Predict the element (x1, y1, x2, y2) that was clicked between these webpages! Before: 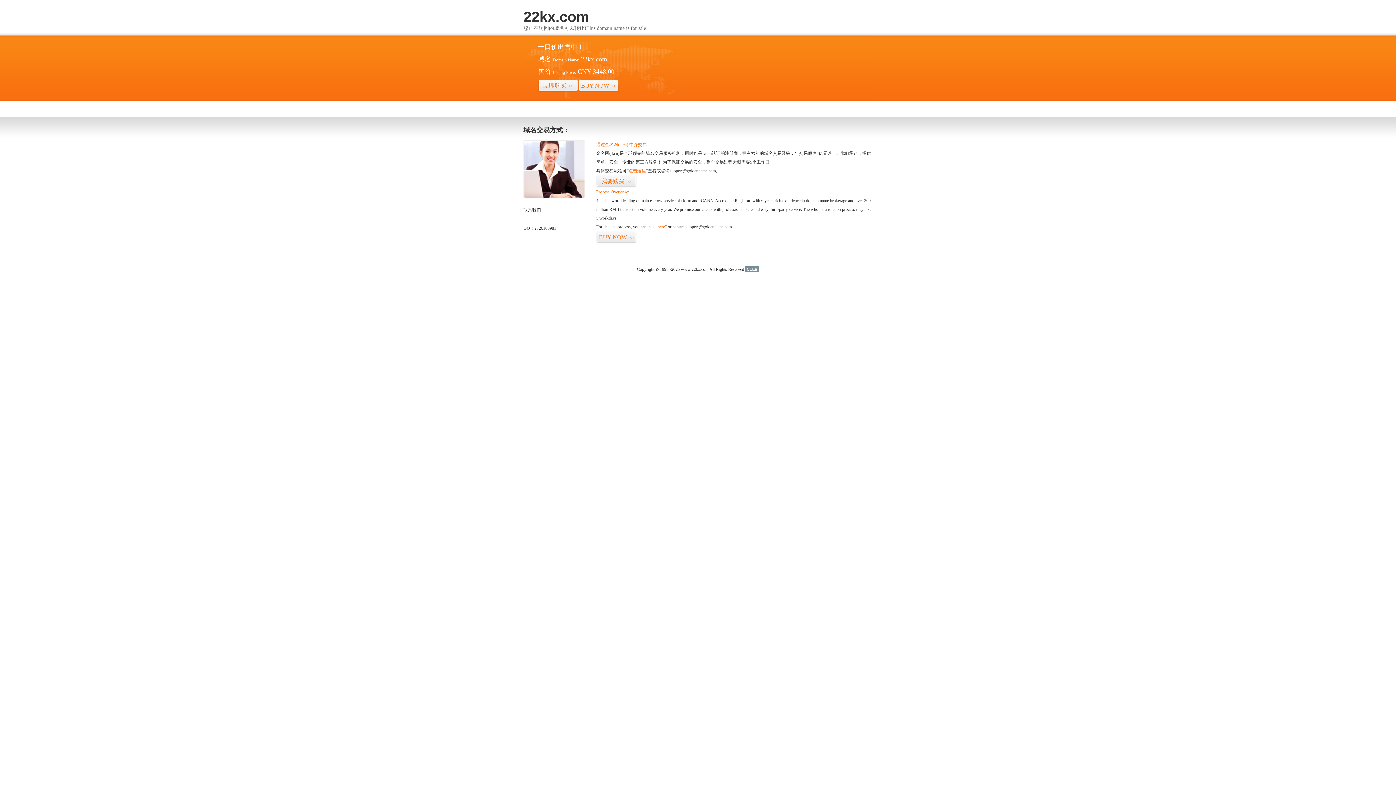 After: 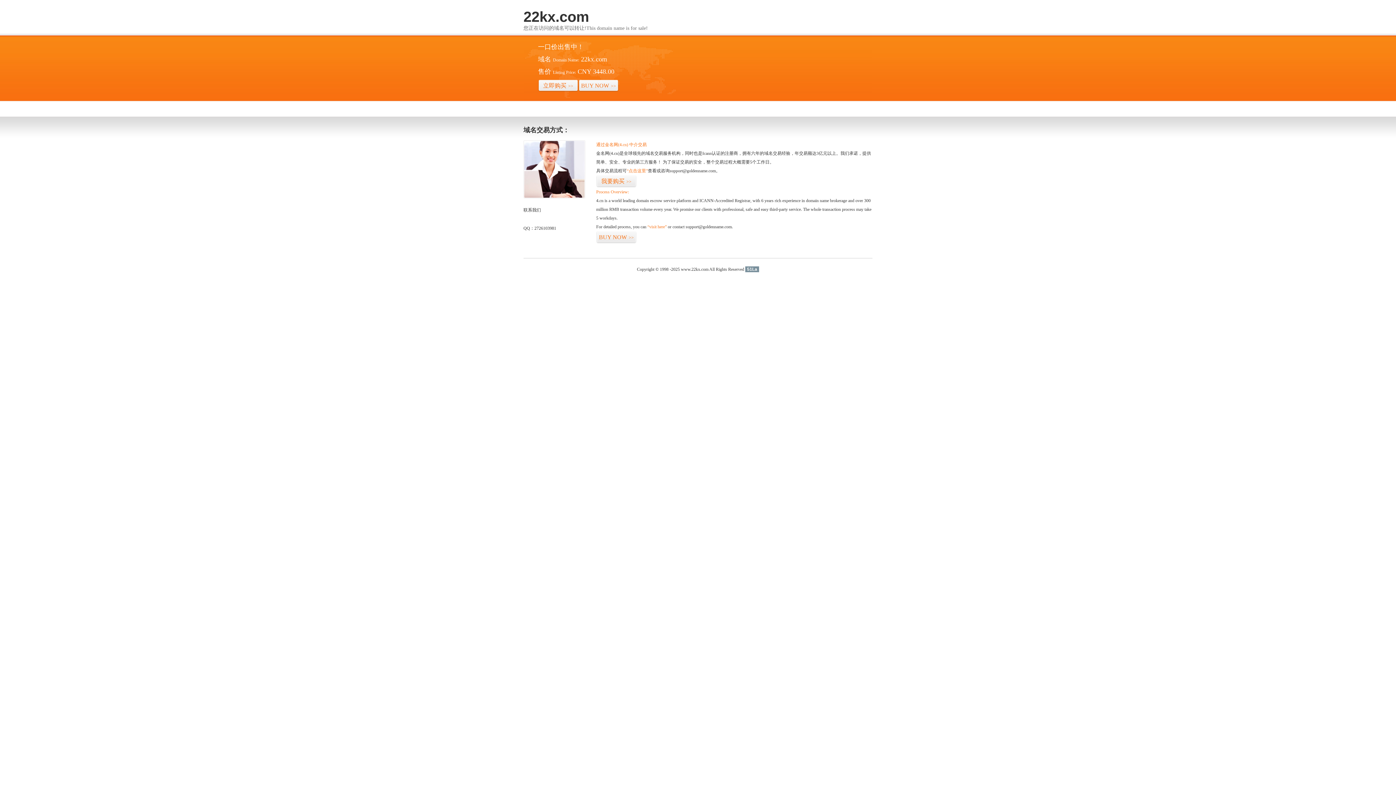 Action: label: 51La bbox: (745, 266, 759, 272)